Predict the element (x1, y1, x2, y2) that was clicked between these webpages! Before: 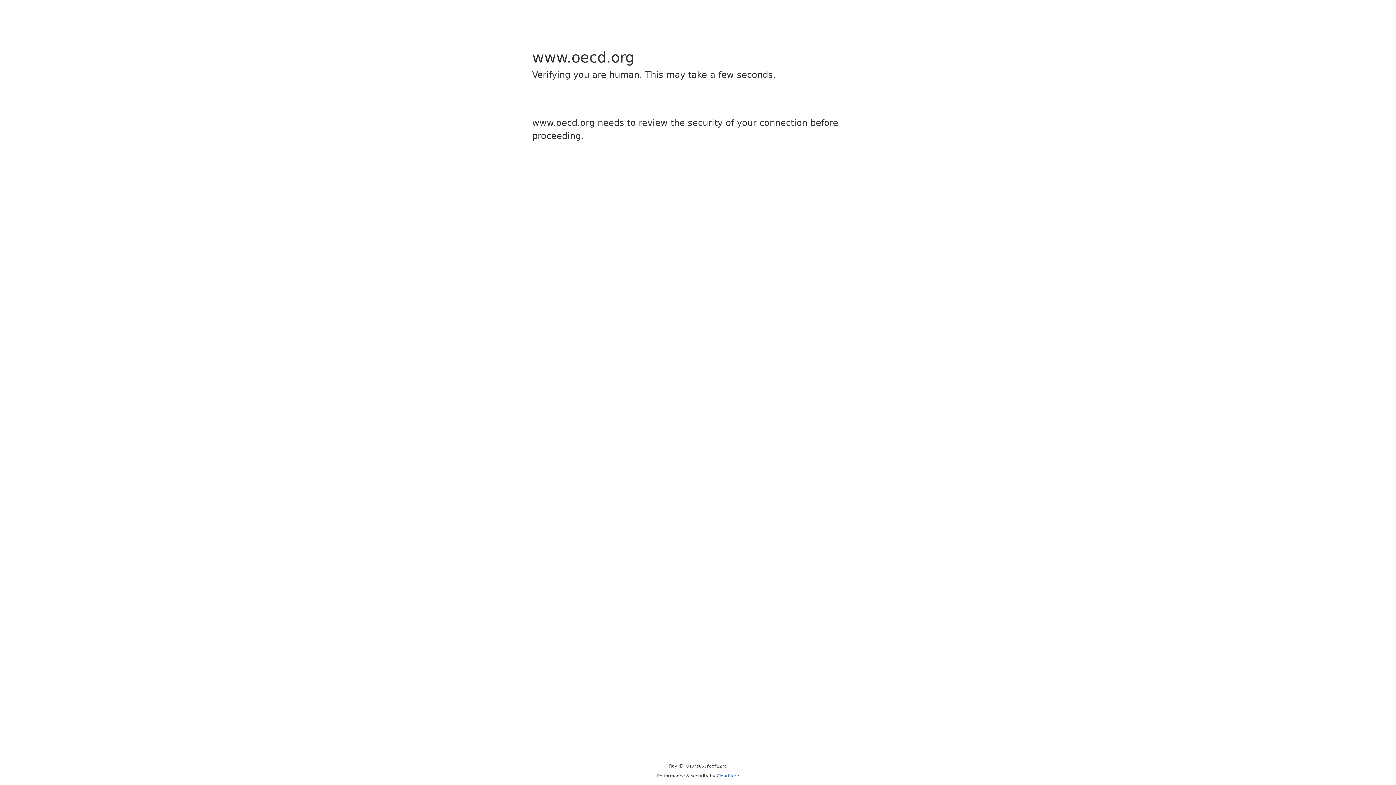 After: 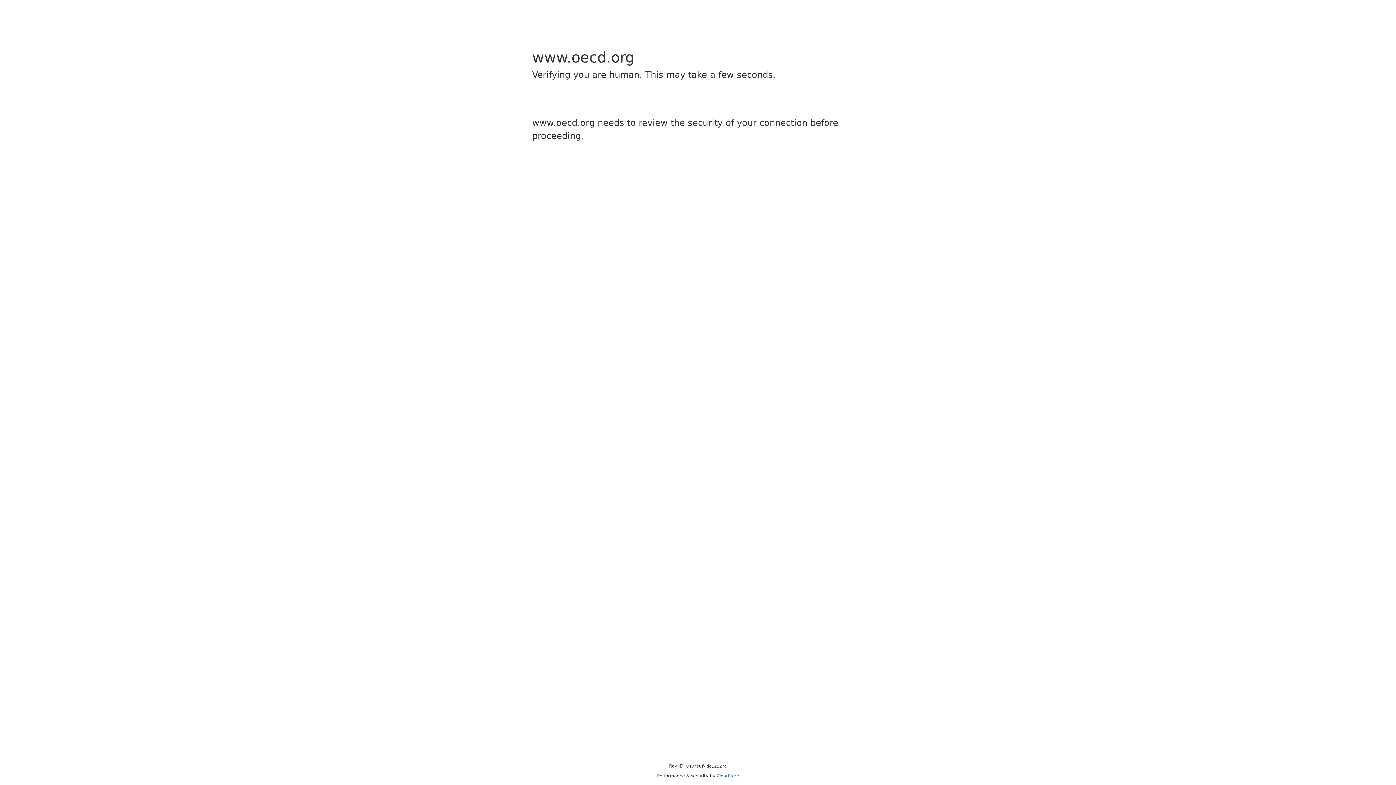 Action: bbox: (716, 773, 739, 778) label: Cloudflare